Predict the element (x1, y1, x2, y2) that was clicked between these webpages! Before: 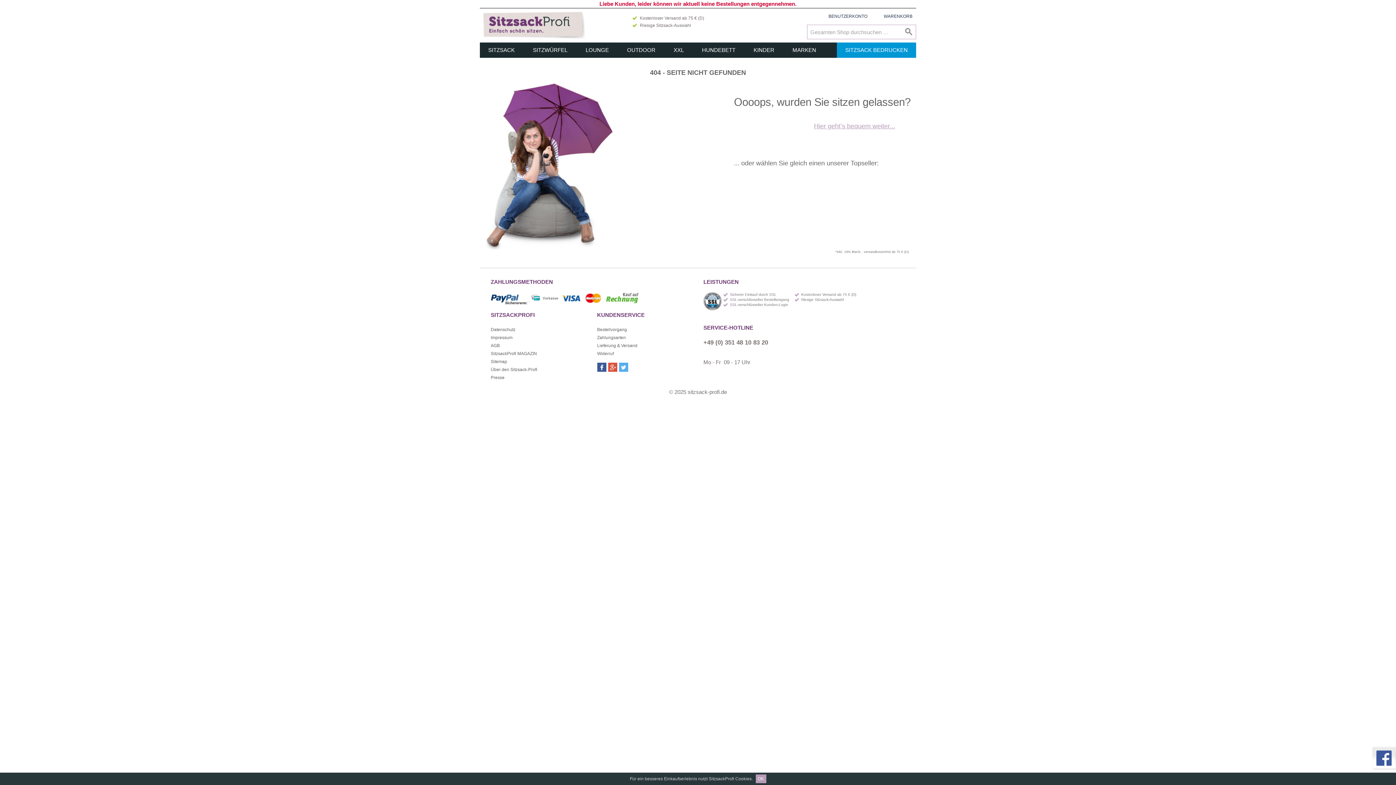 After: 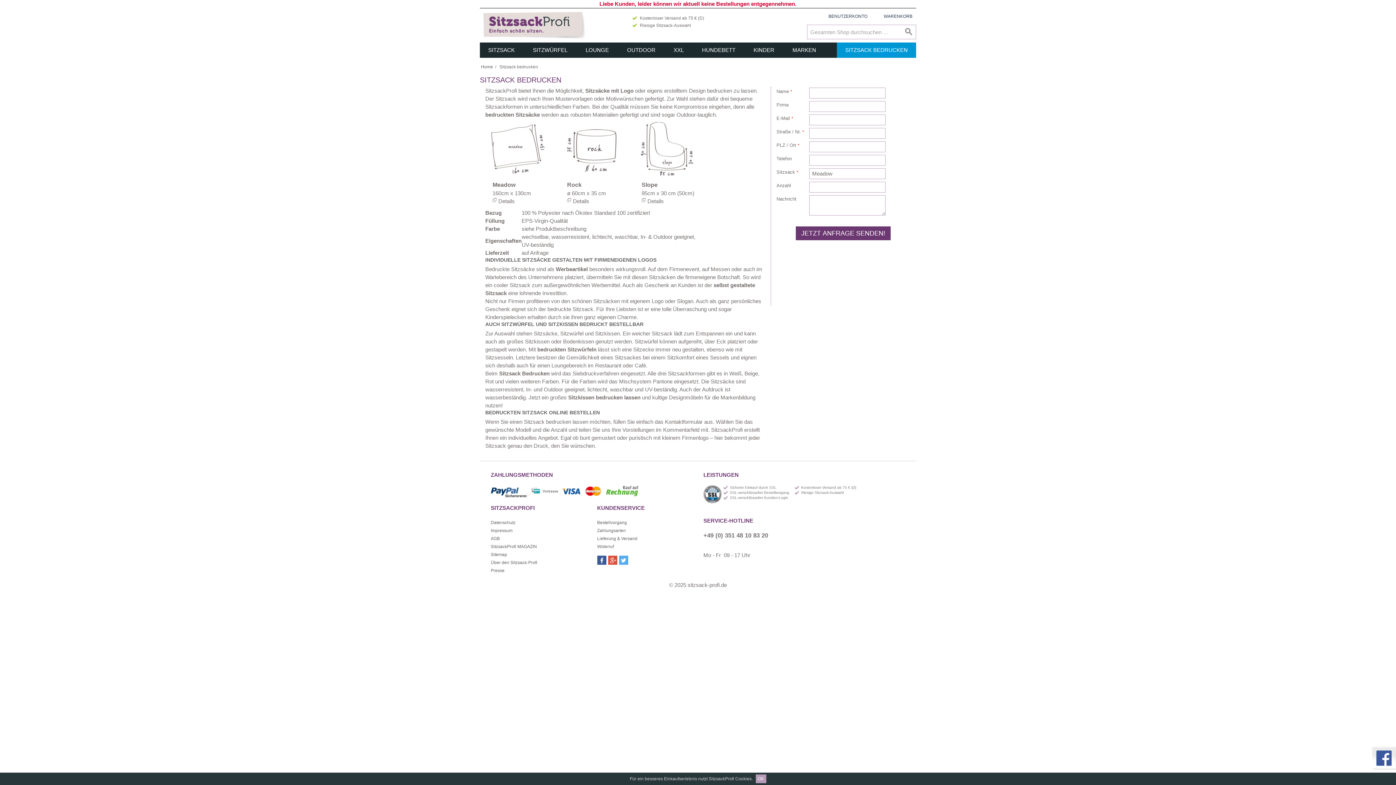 Action: label: SITZSACK BEDRUCKEN bbox: (837, 44, 916, 55)